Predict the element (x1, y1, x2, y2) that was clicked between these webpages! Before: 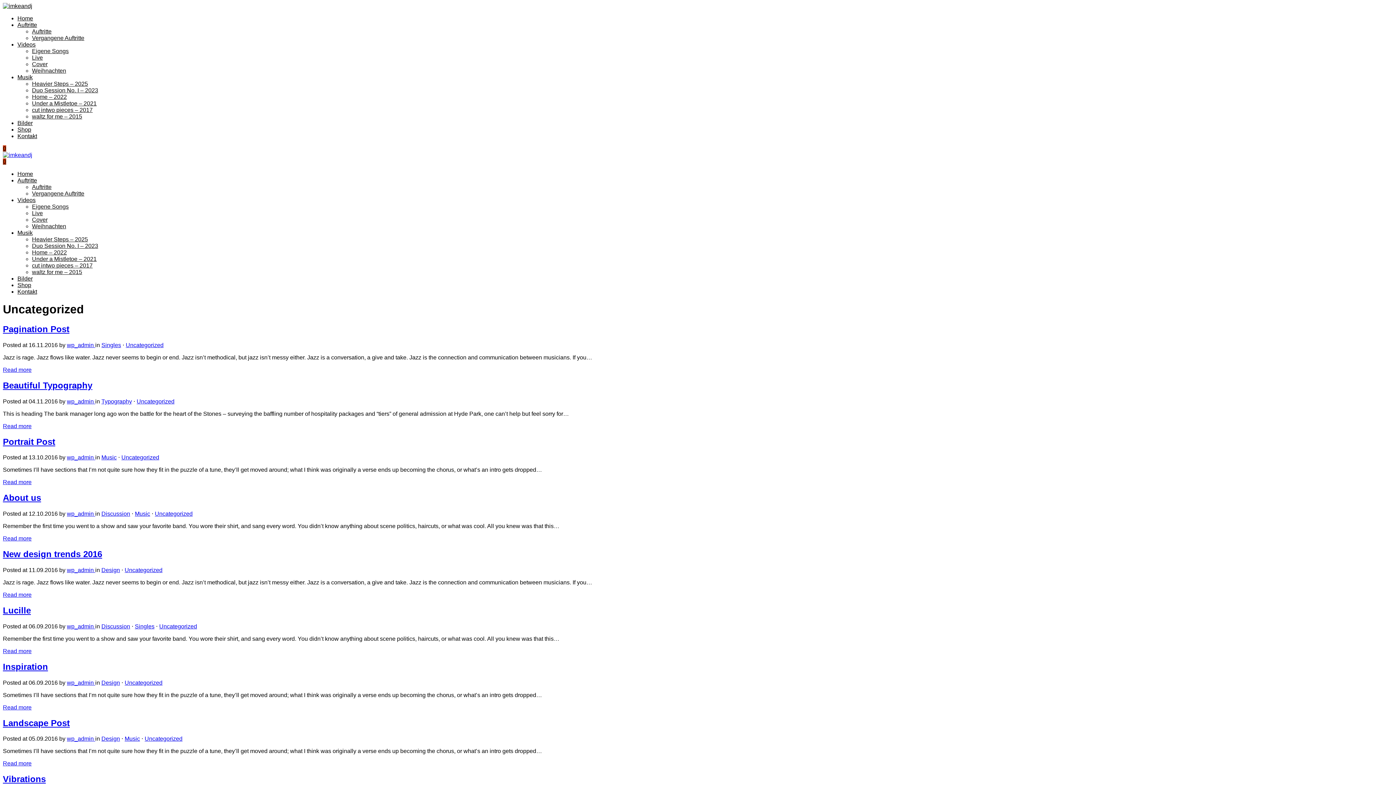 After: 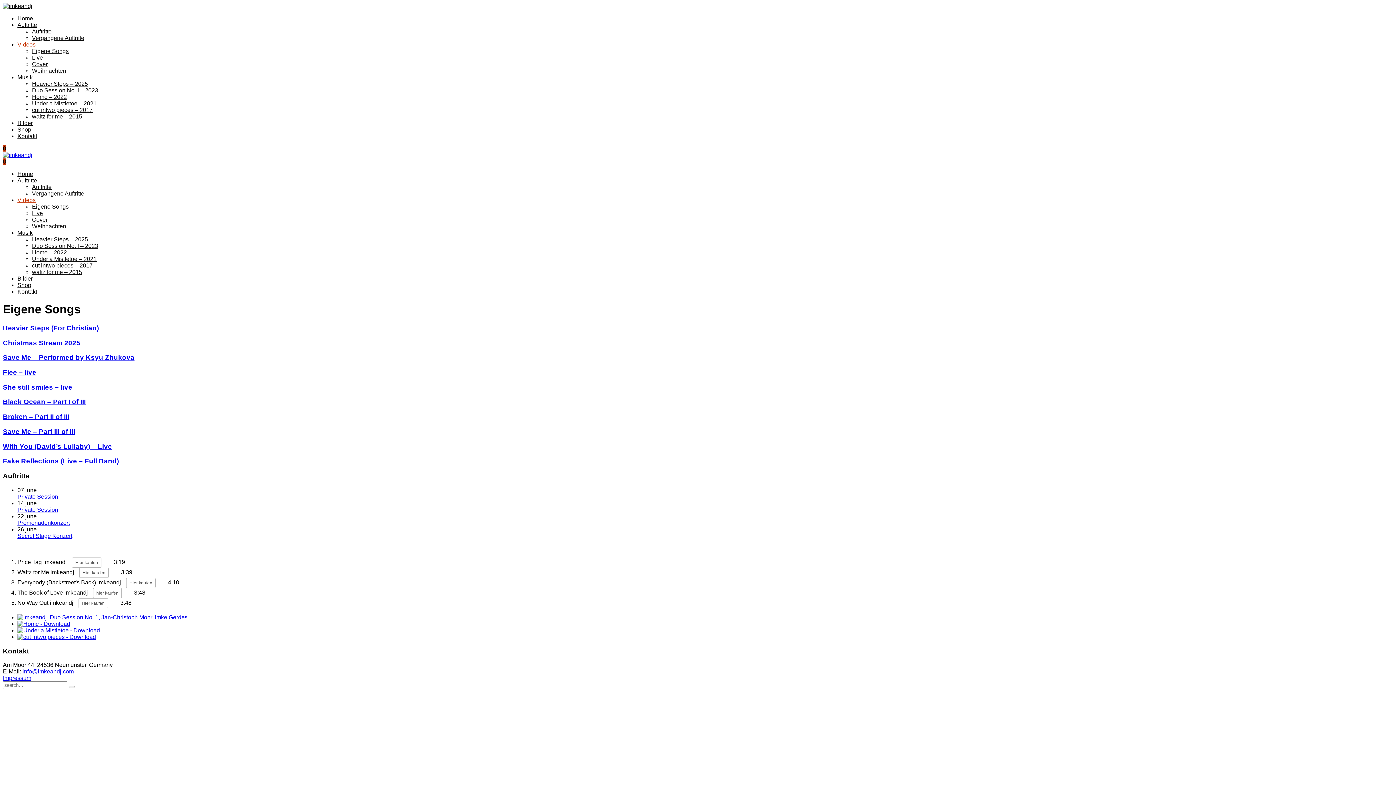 Action: bbox: (32, 203, 68, 209) label: Eigene Songs